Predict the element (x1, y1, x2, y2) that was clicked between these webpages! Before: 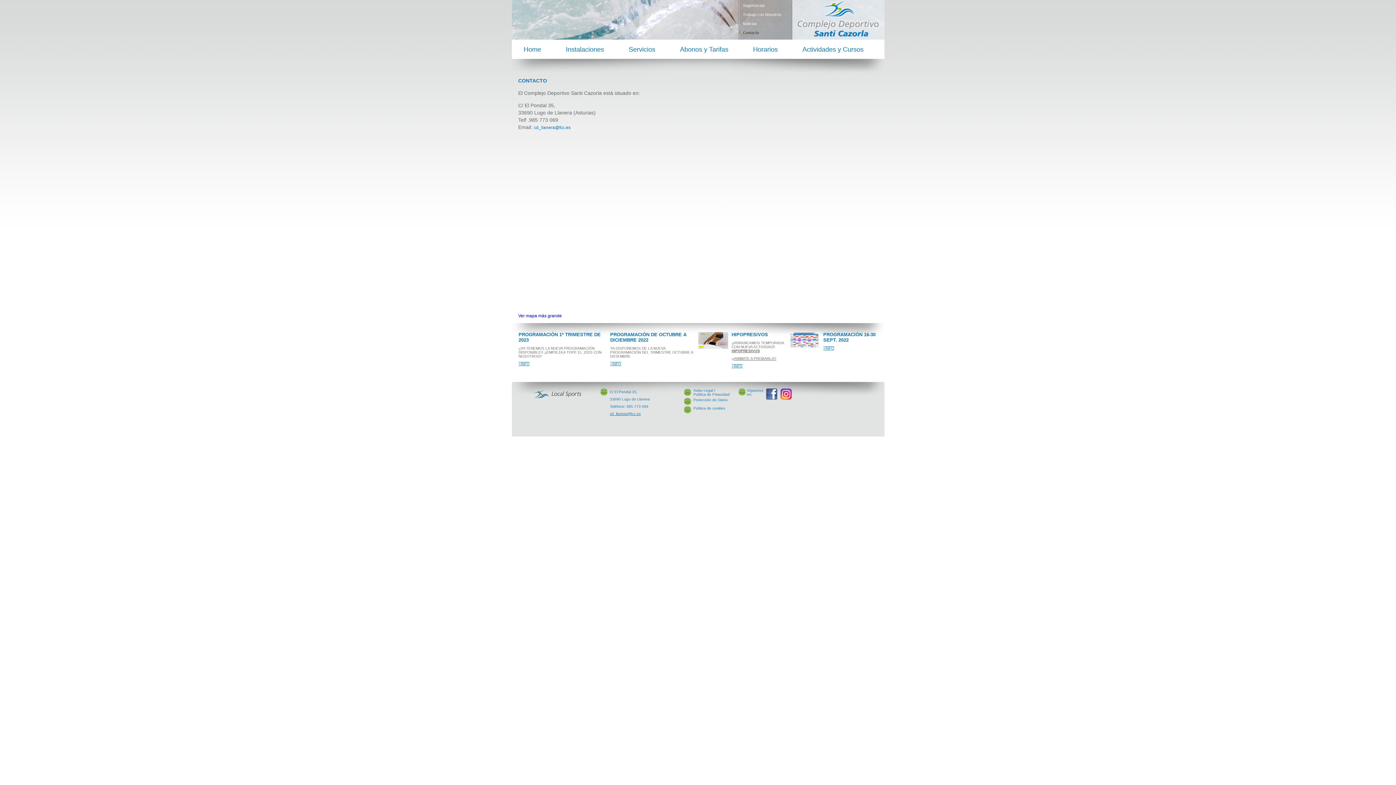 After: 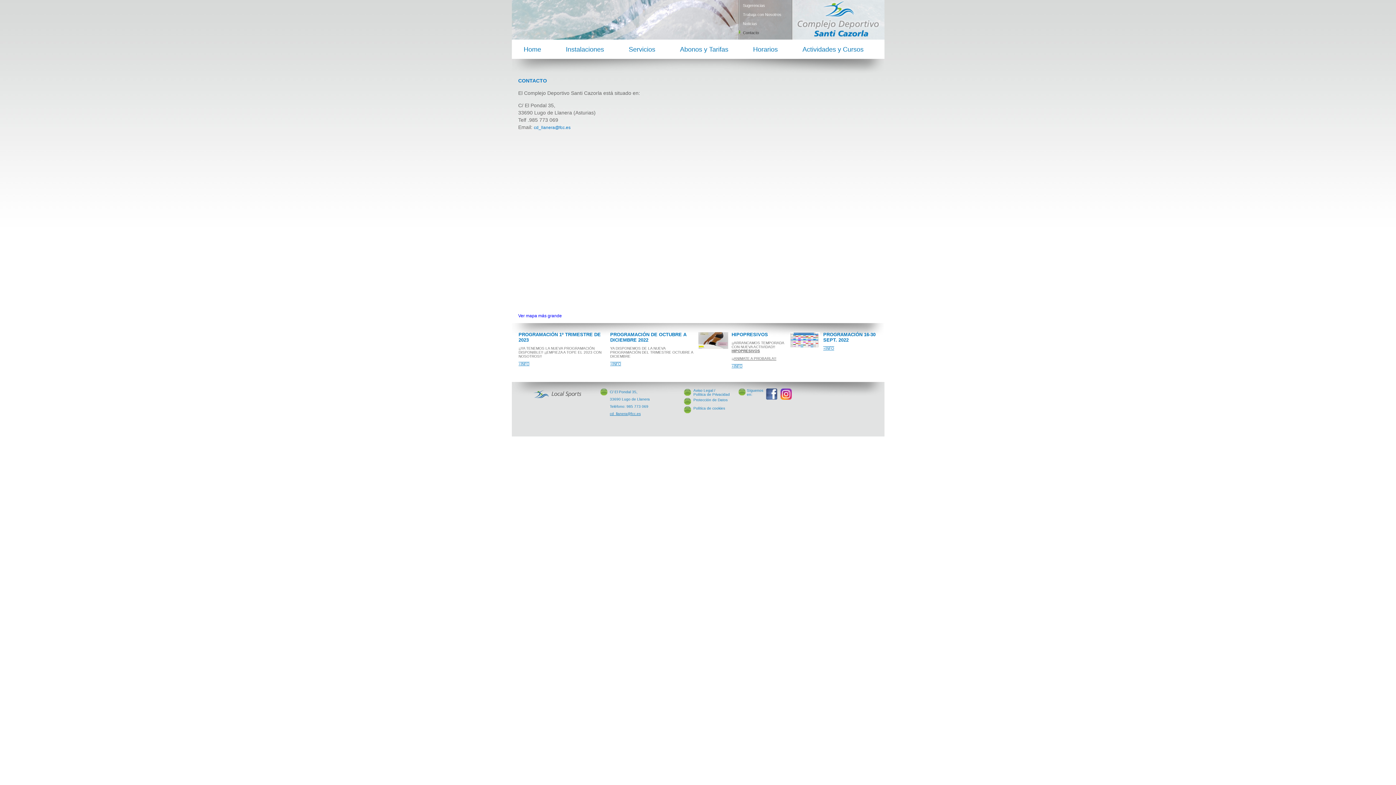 Action: bbox: (766, 396, 777, 400)